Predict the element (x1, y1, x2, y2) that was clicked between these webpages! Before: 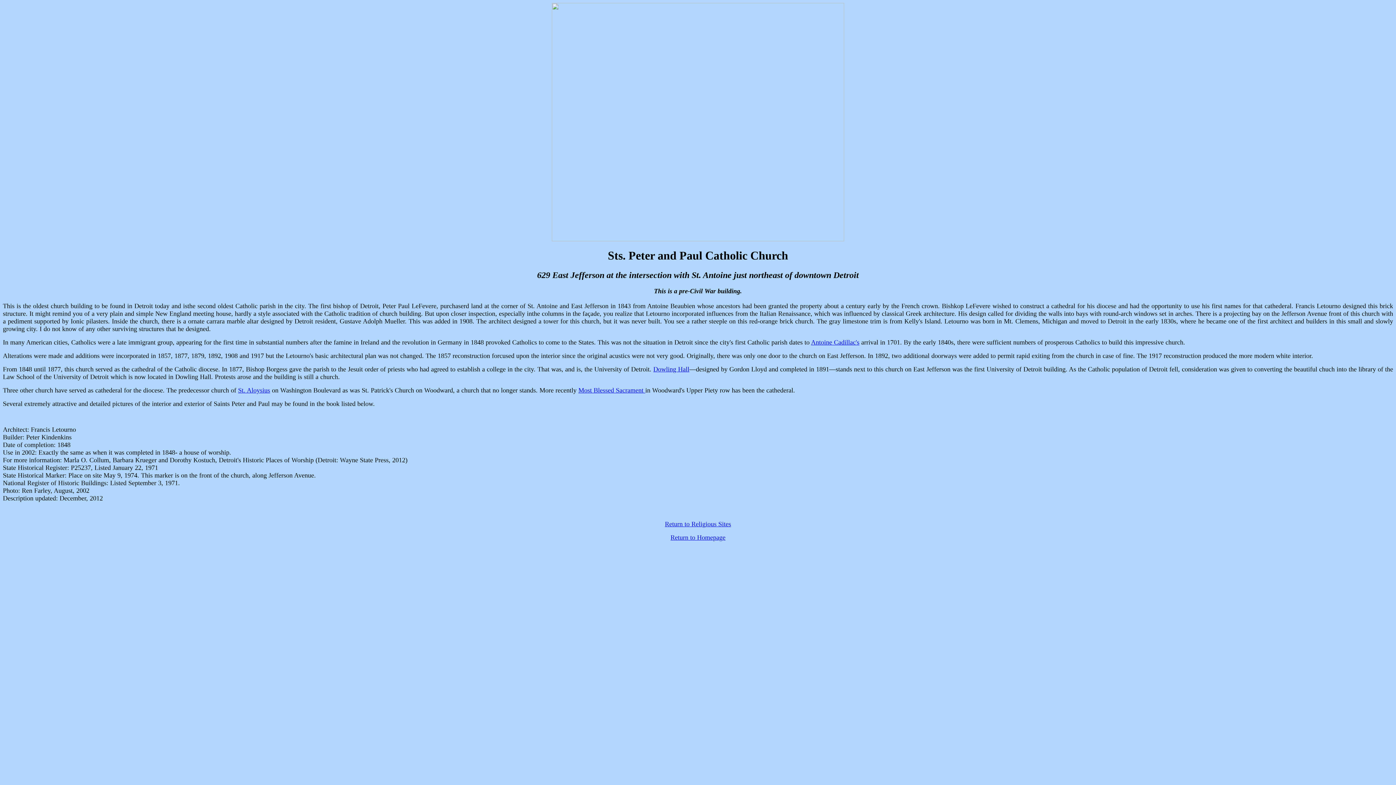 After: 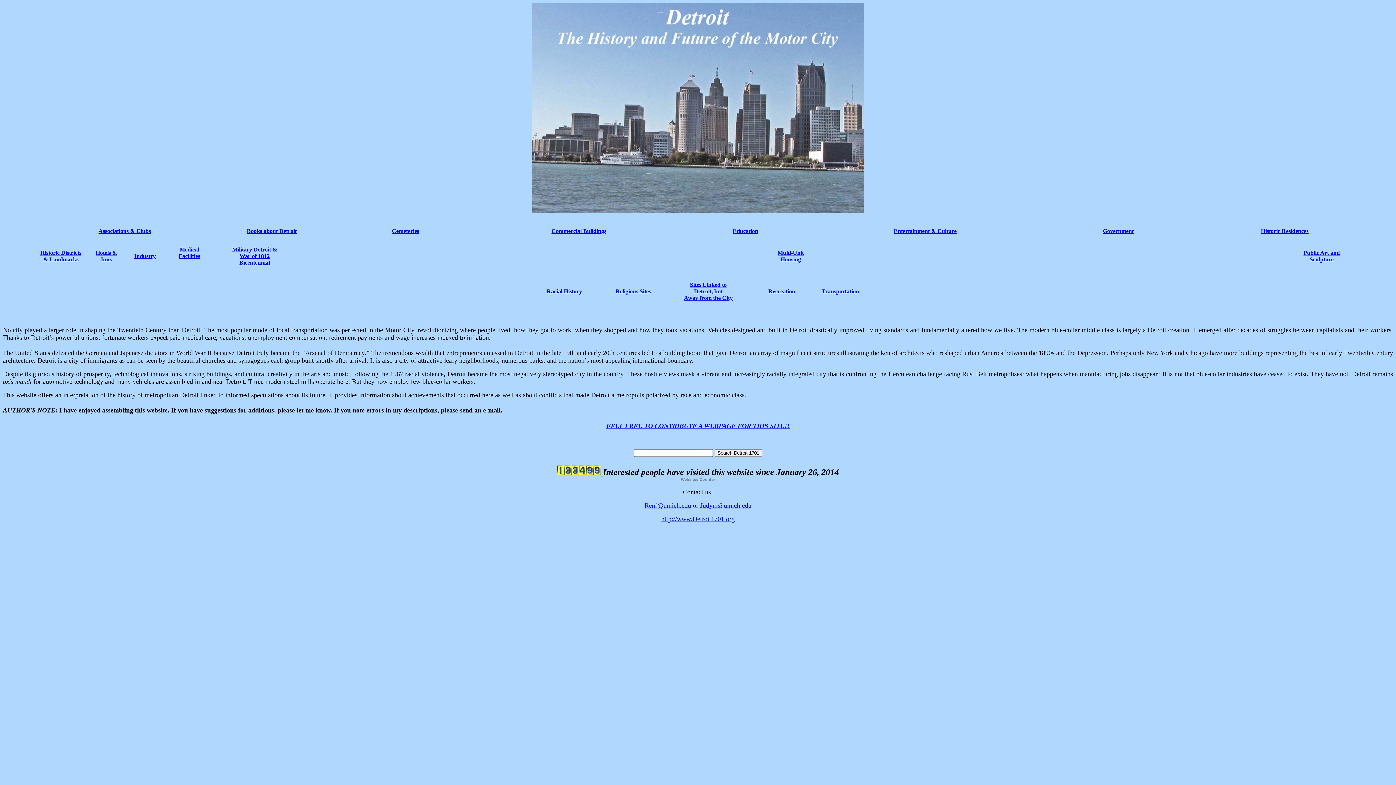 Action: bbox: (670, 534, 725, 541) label: Return to Homepage